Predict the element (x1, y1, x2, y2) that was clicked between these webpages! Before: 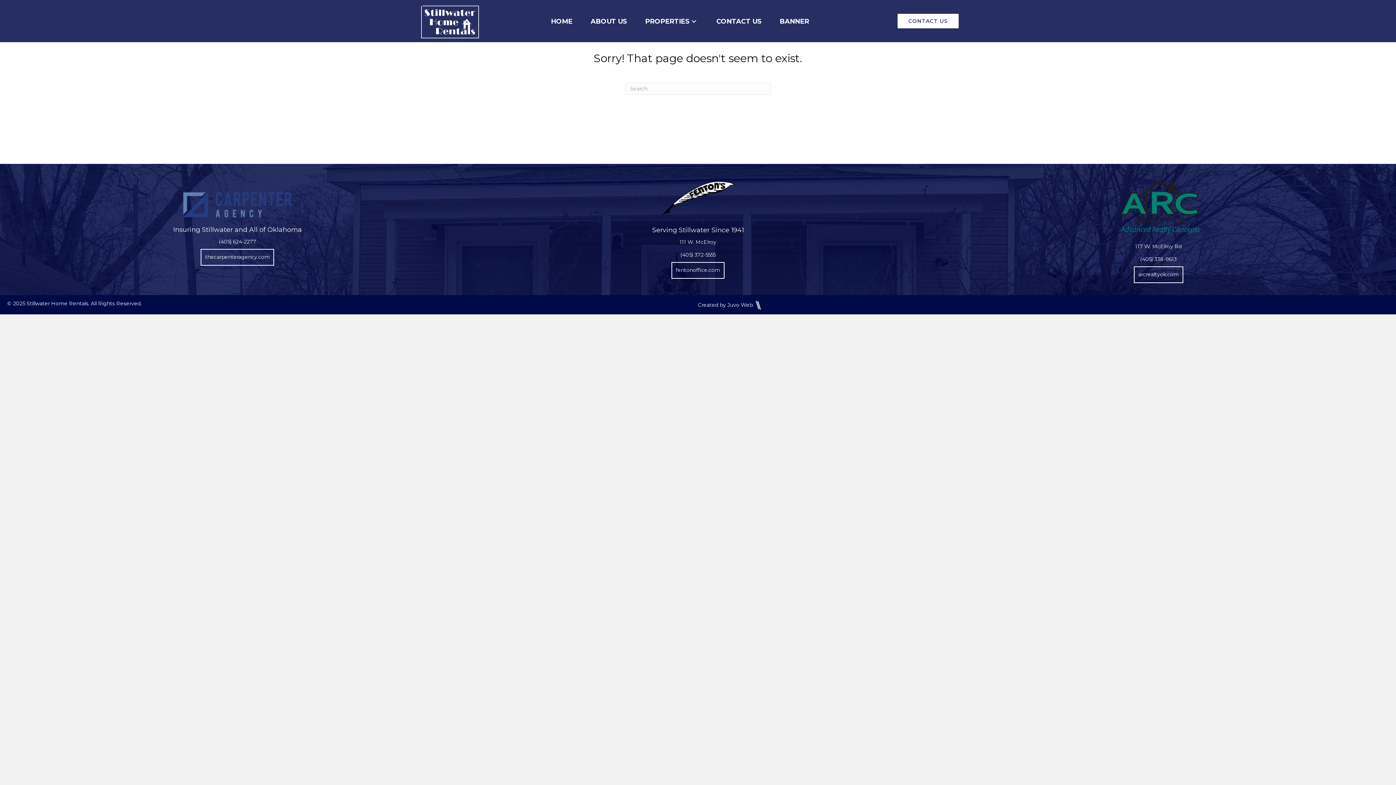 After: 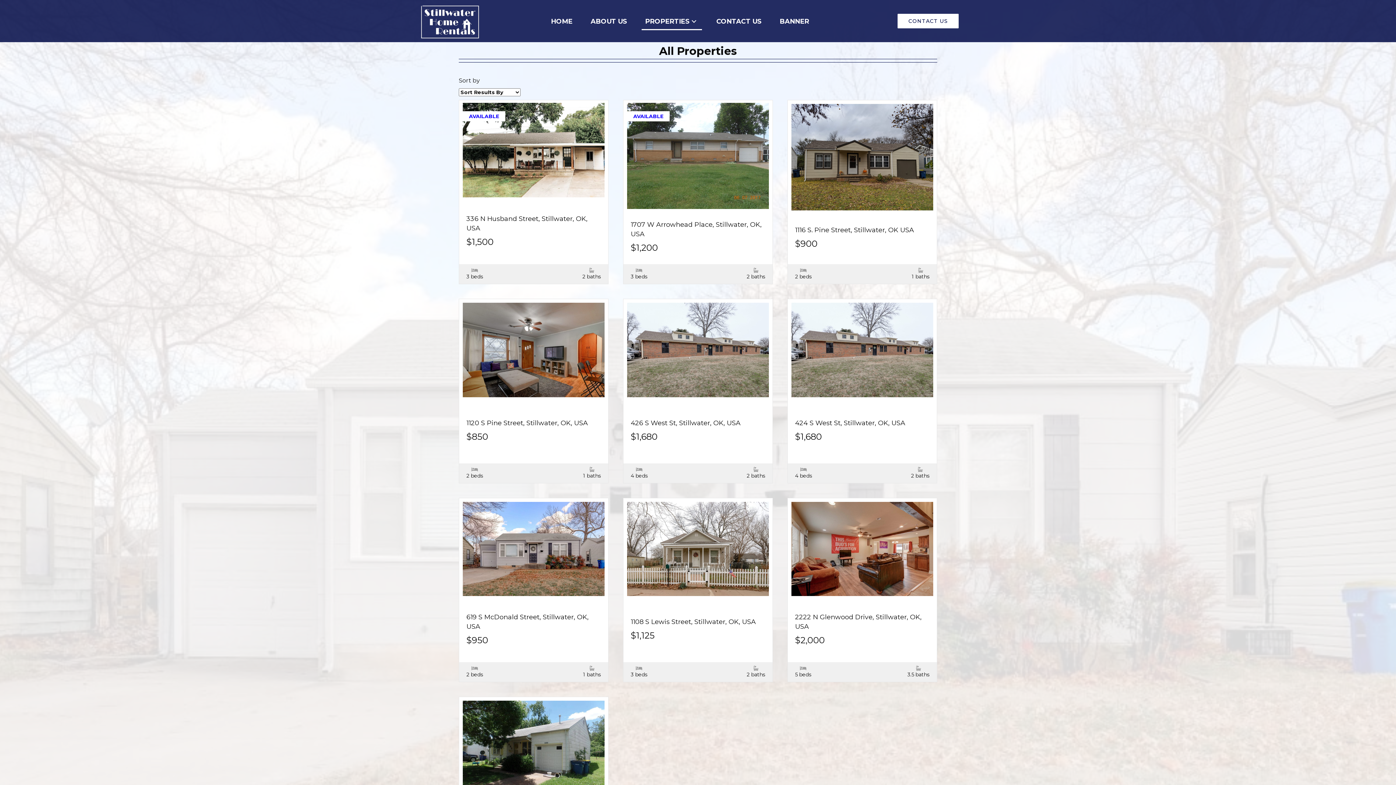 Action: bbox: (689, 17, 698, 25) label: Properties: submenu